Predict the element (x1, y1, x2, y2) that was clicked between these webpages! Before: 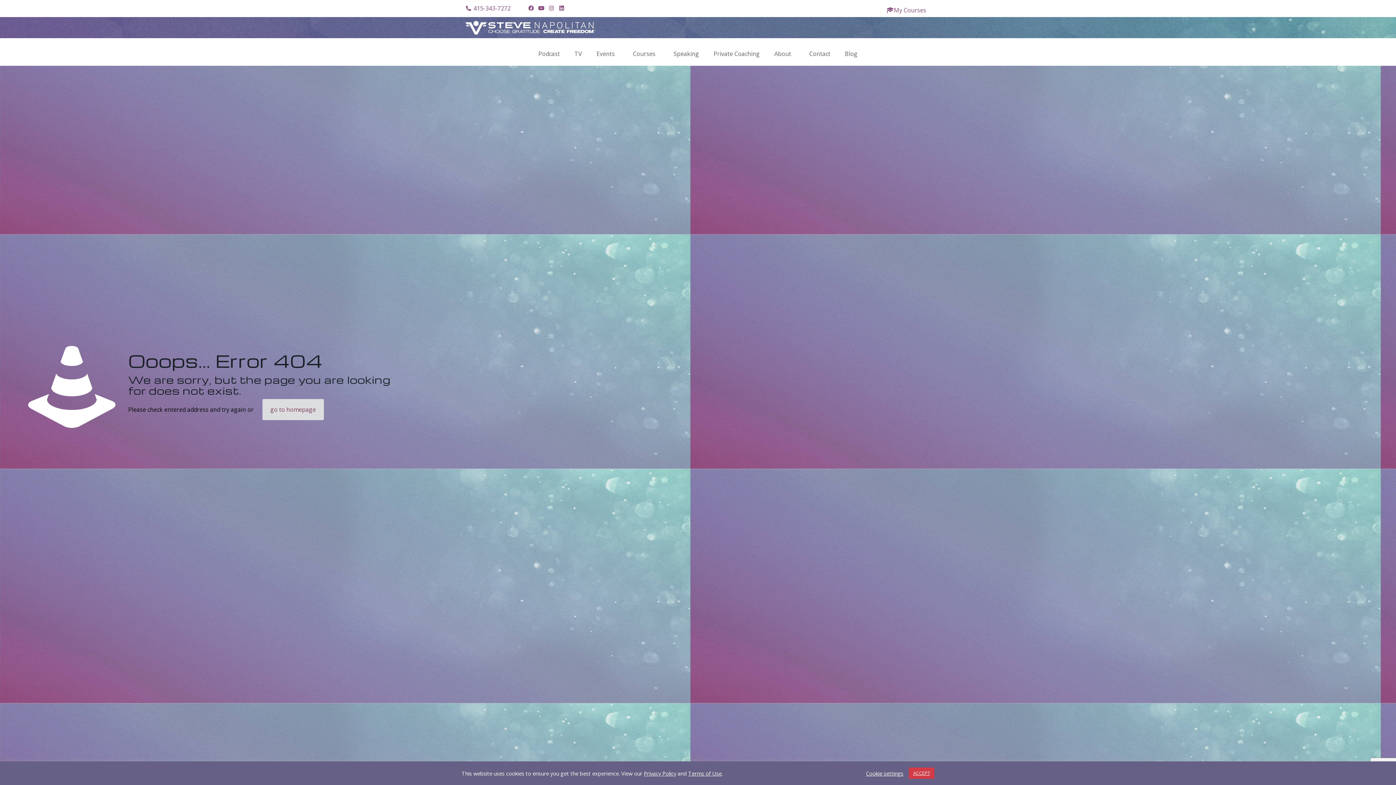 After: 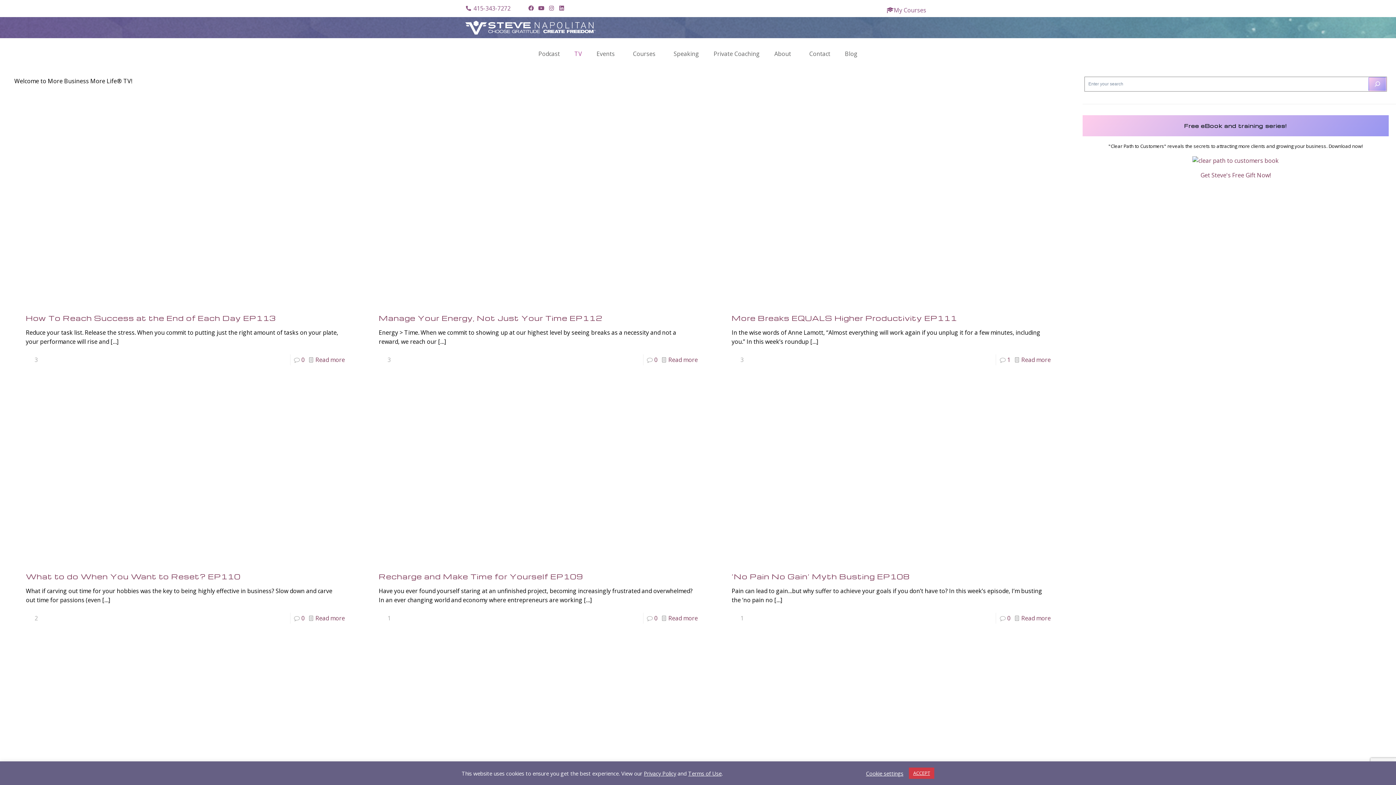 Action: bbox: (567, 45, 589, 62) label: TV